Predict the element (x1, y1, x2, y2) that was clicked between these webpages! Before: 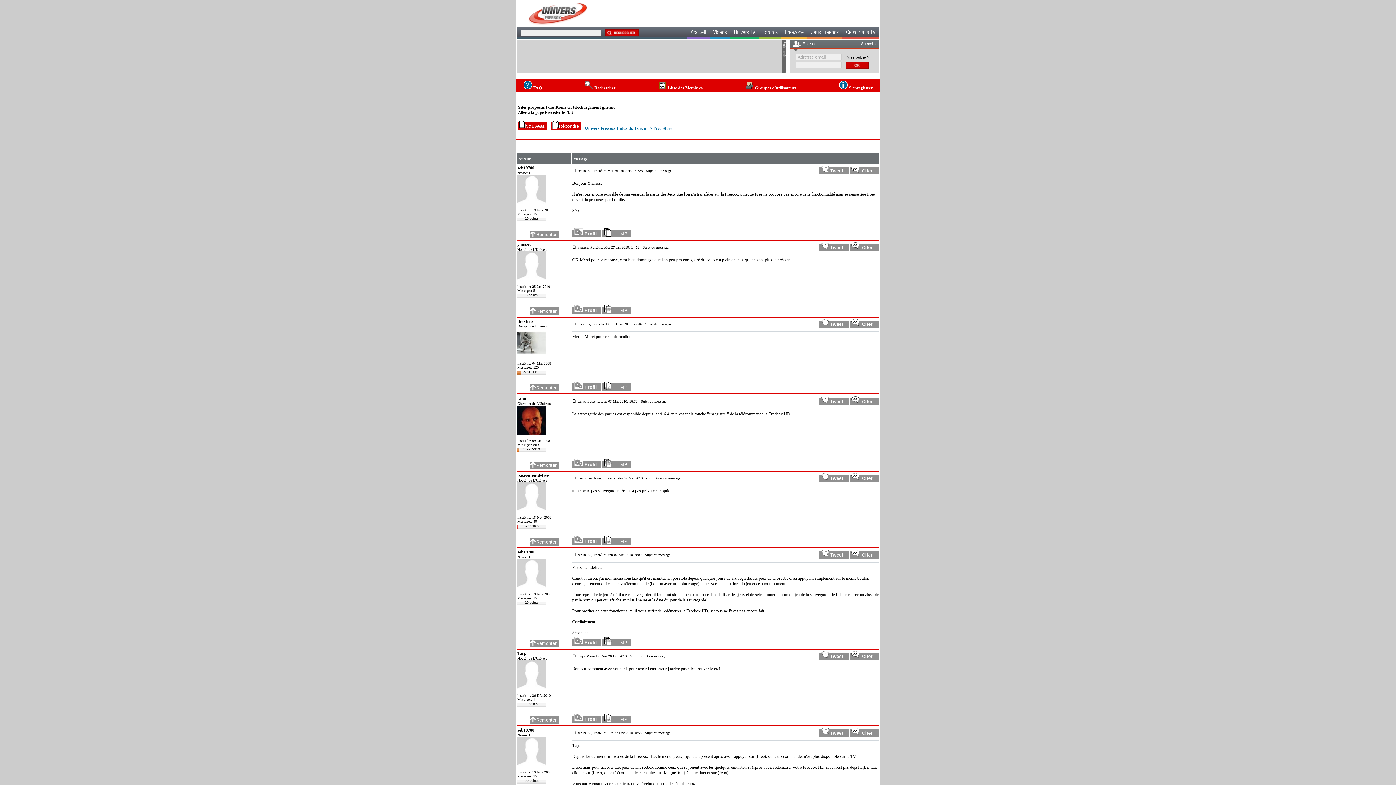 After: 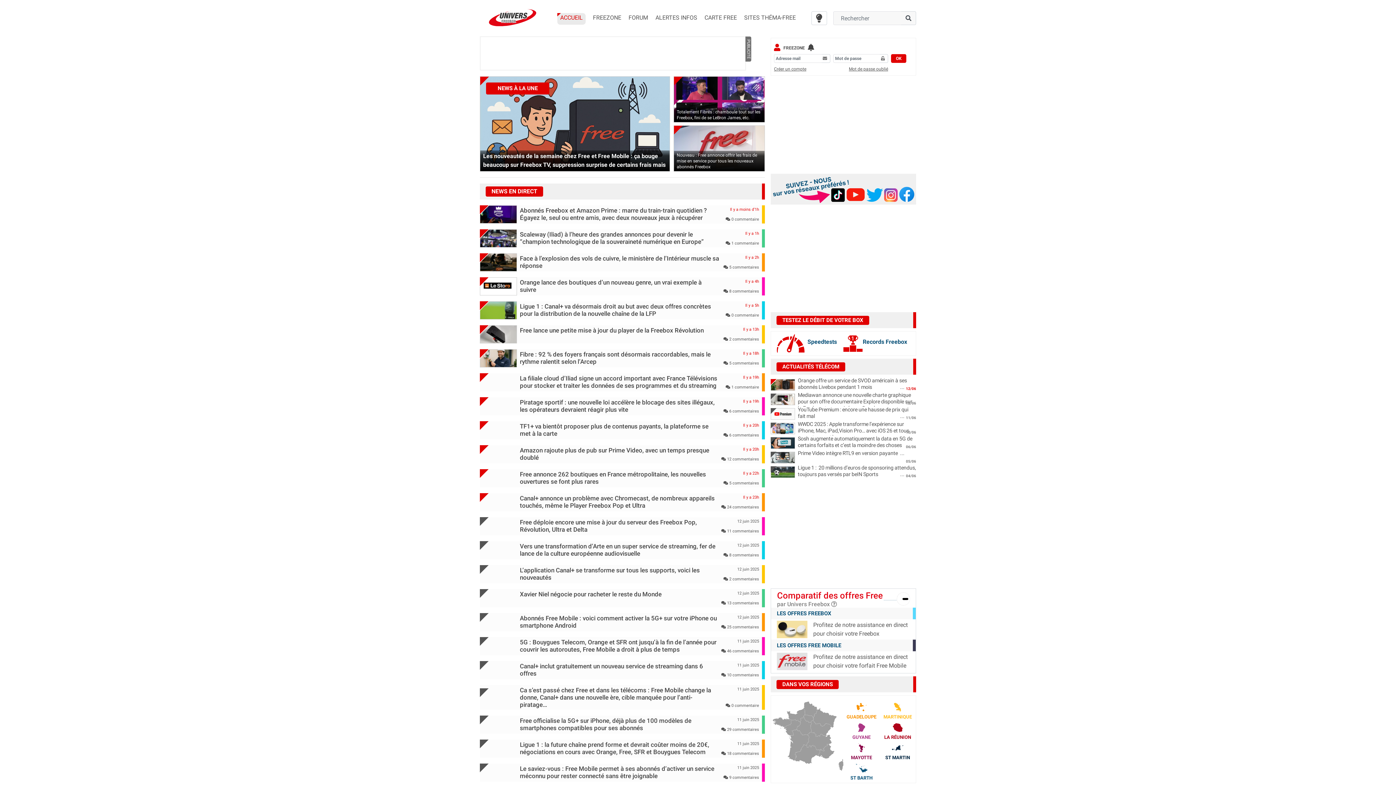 Action: bbox: (602, 28, 641, 36)